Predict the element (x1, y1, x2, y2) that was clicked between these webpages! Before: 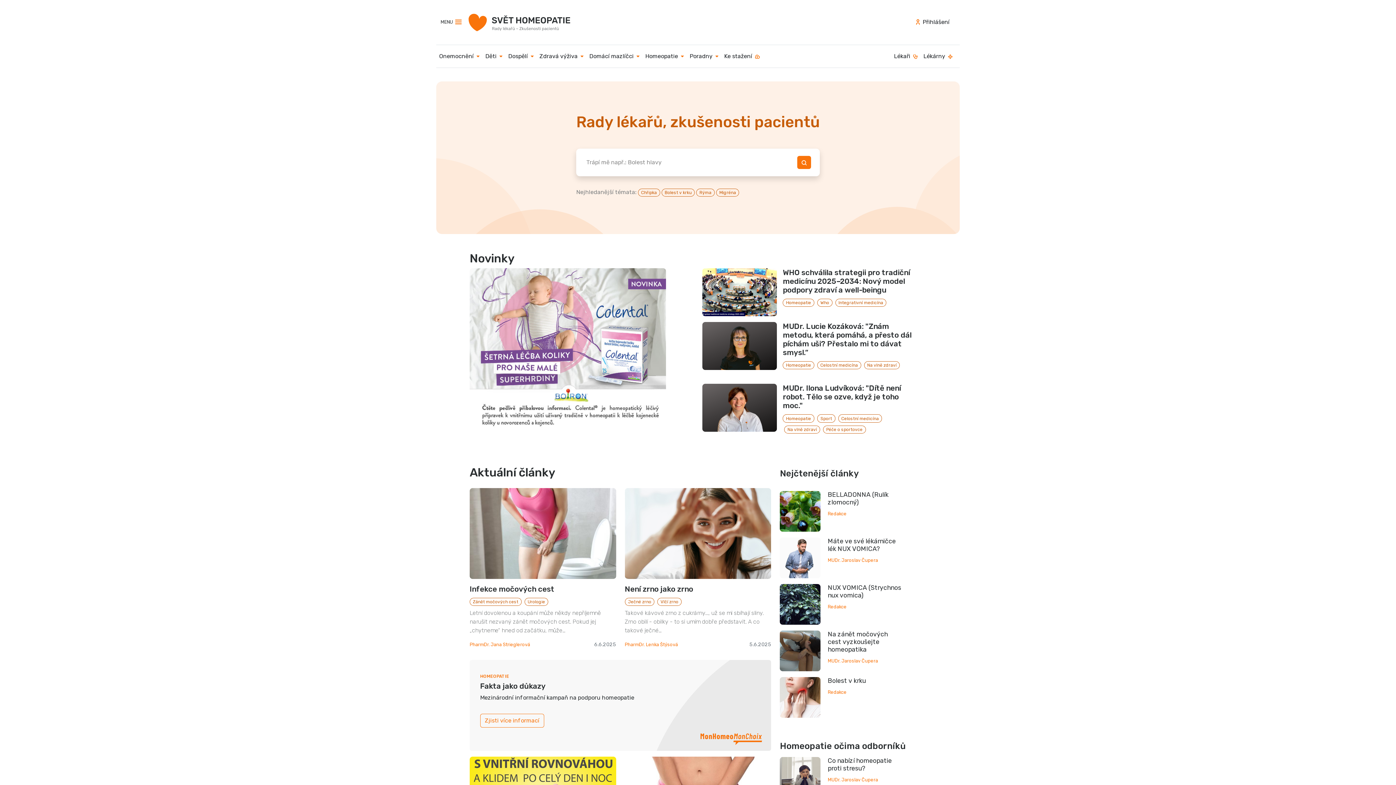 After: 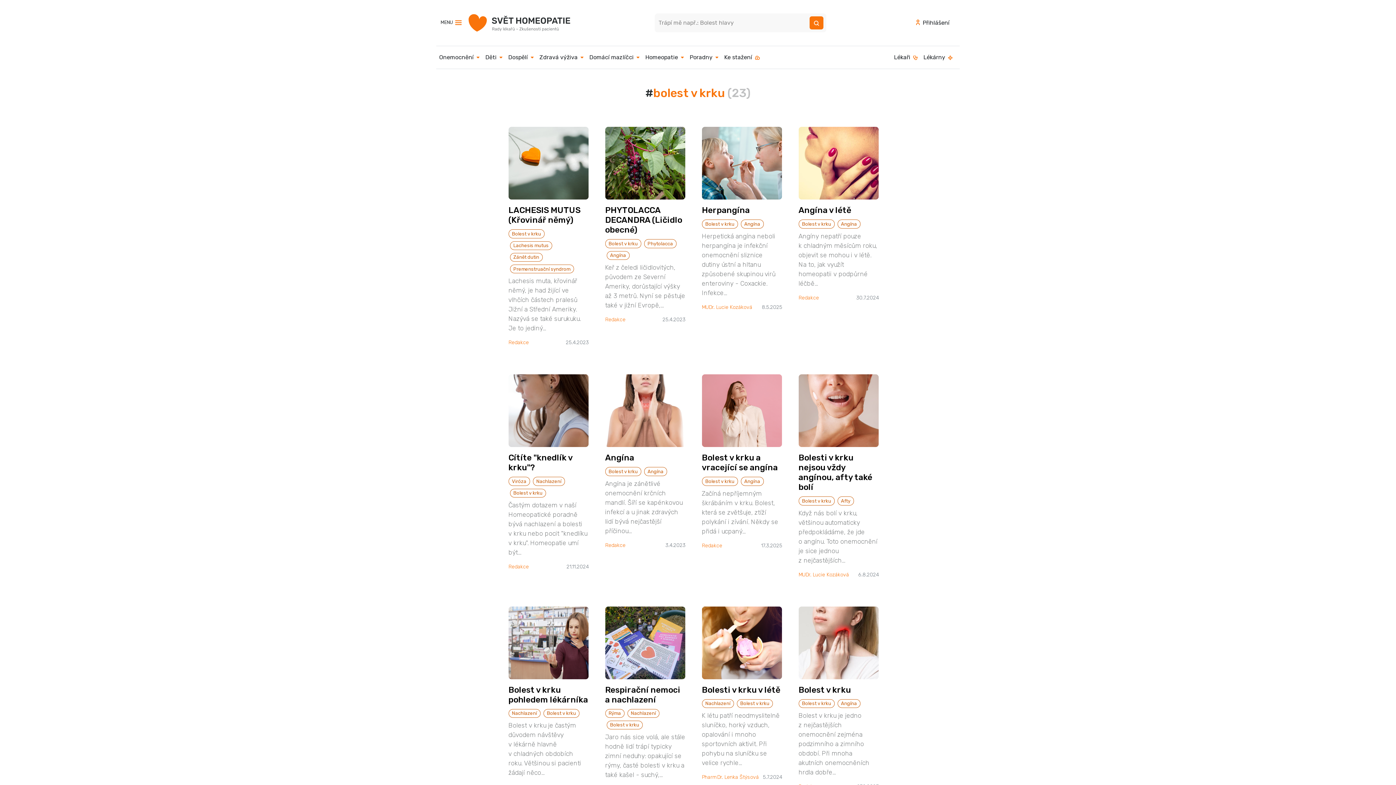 Action: bbox: (661, 188, 694, 196) label: Bolest v krku